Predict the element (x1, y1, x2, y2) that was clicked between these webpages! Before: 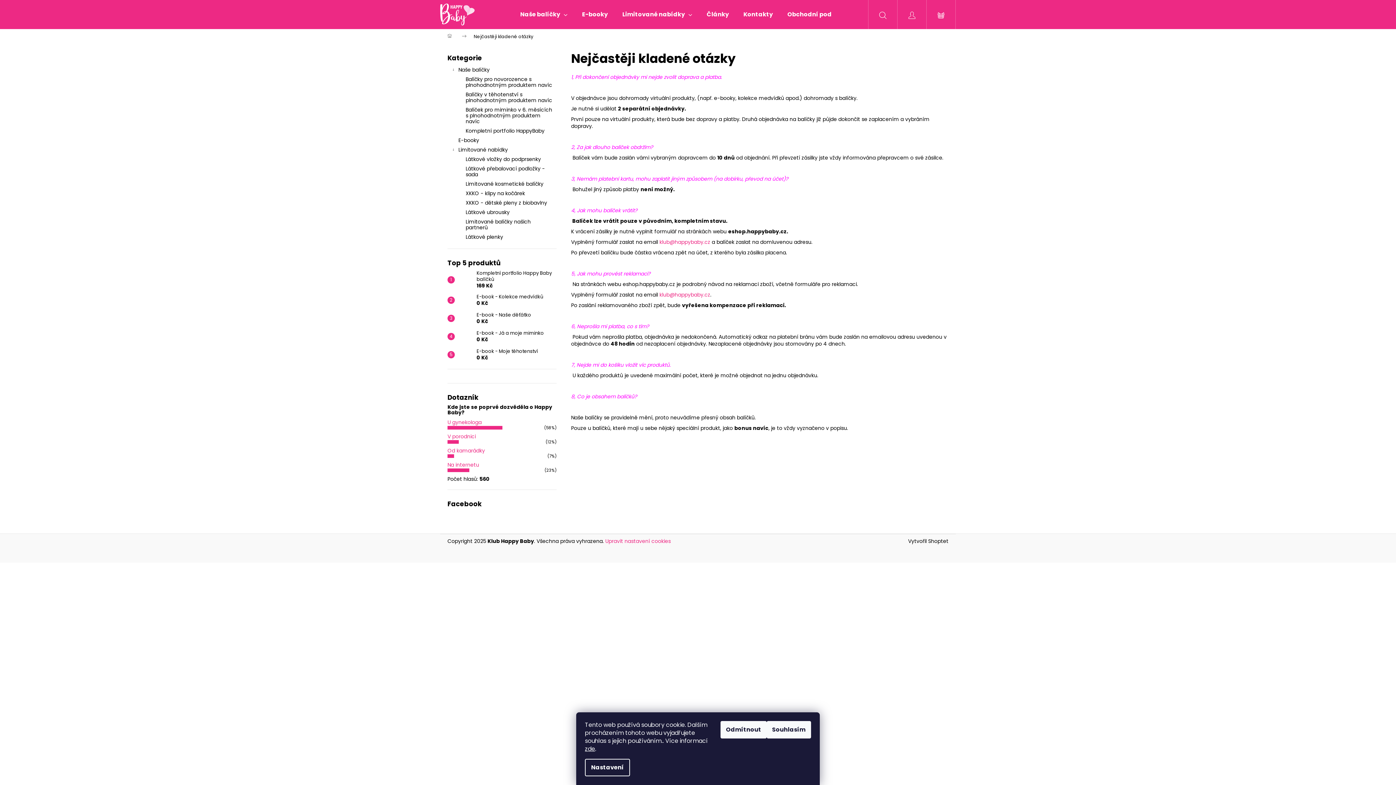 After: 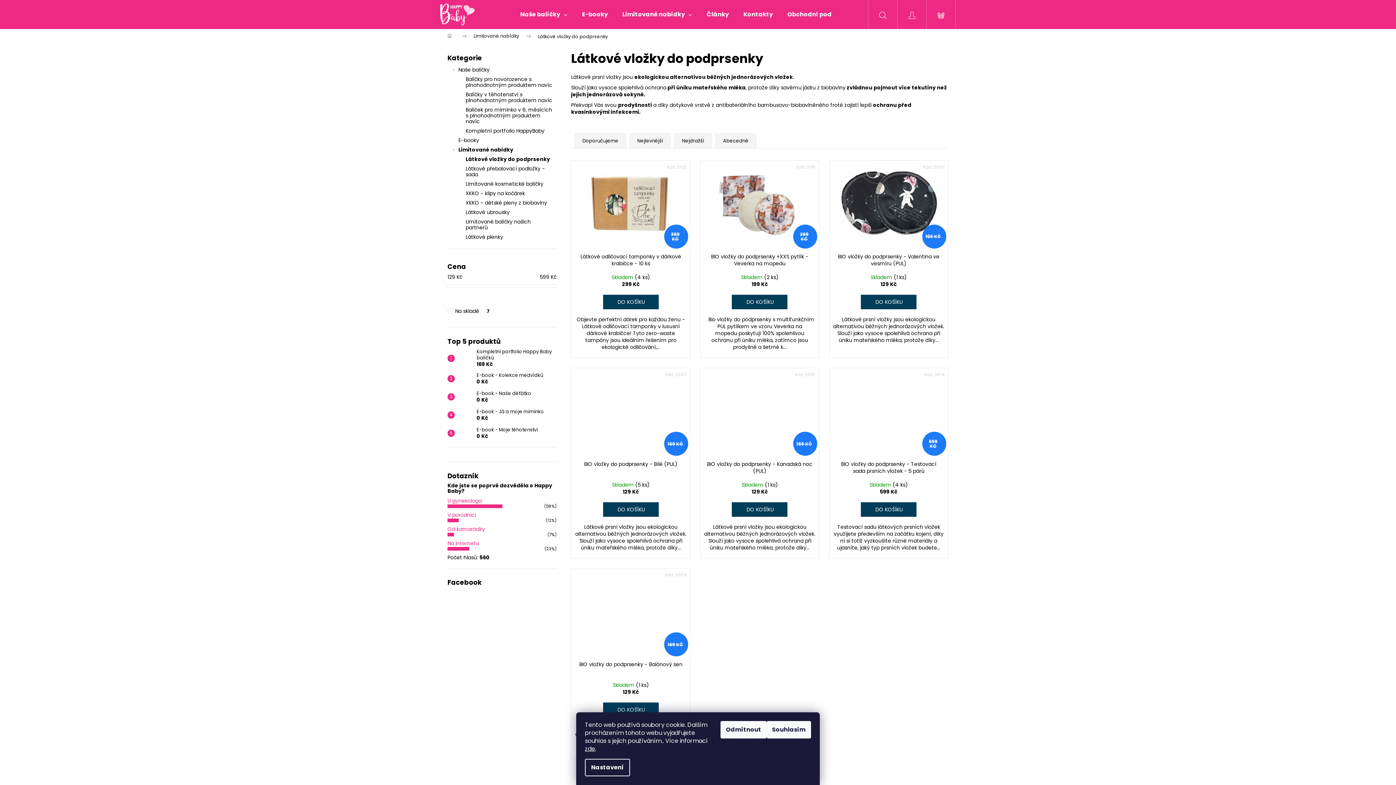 Action: label: Látkové vložky do podprsenky bbox: (447, 154, 556, 164)